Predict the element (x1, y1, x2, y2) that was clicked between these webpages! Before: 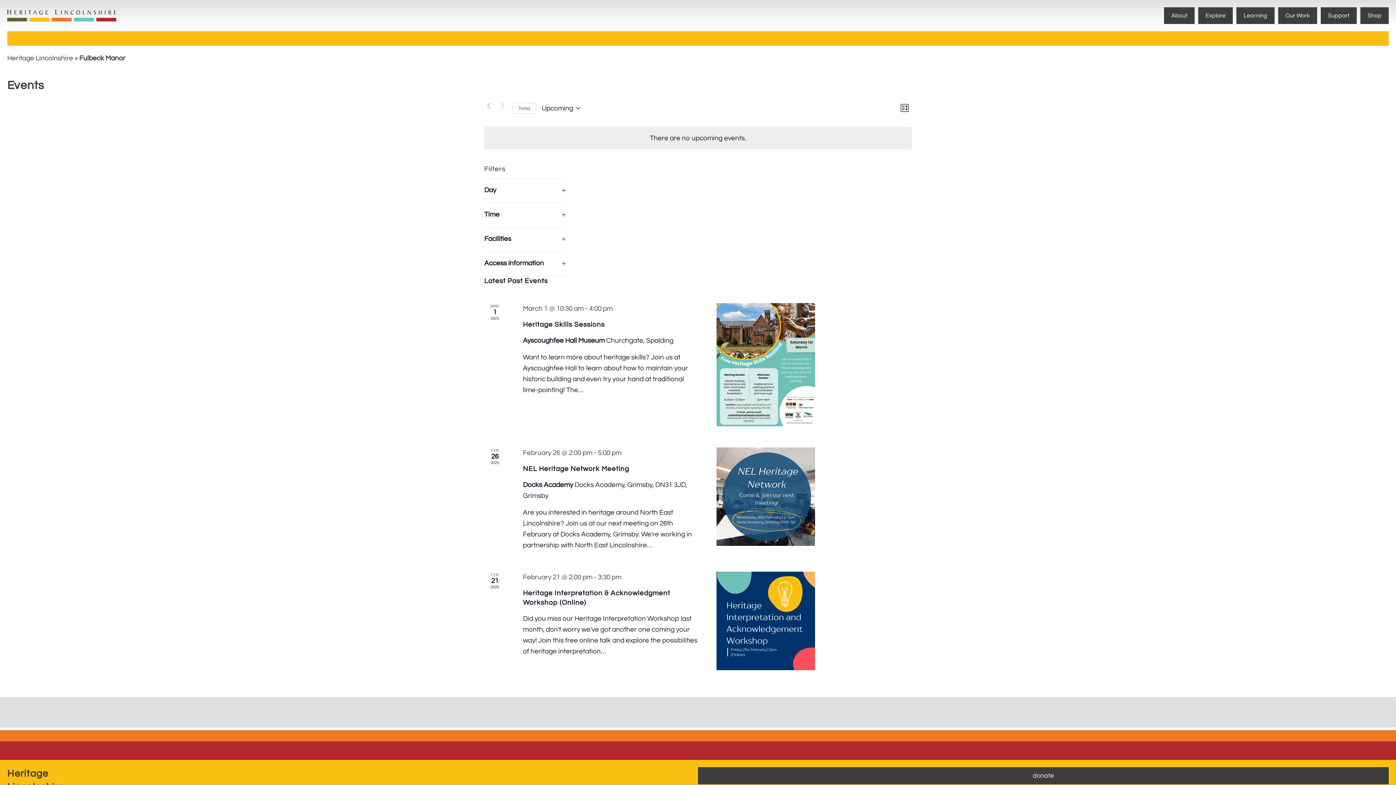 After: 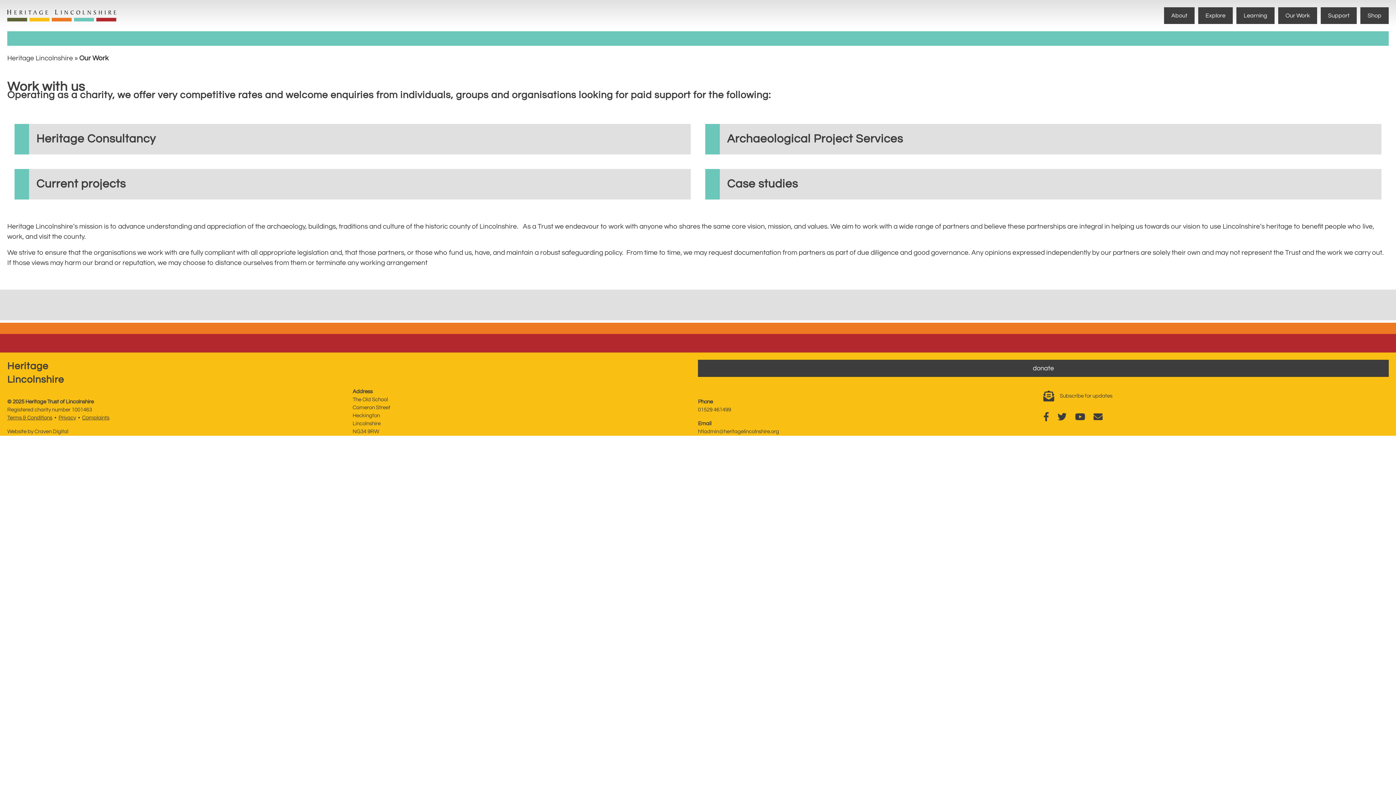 Action: label: Our Work bbox: (1278, 7, 1317, 24)